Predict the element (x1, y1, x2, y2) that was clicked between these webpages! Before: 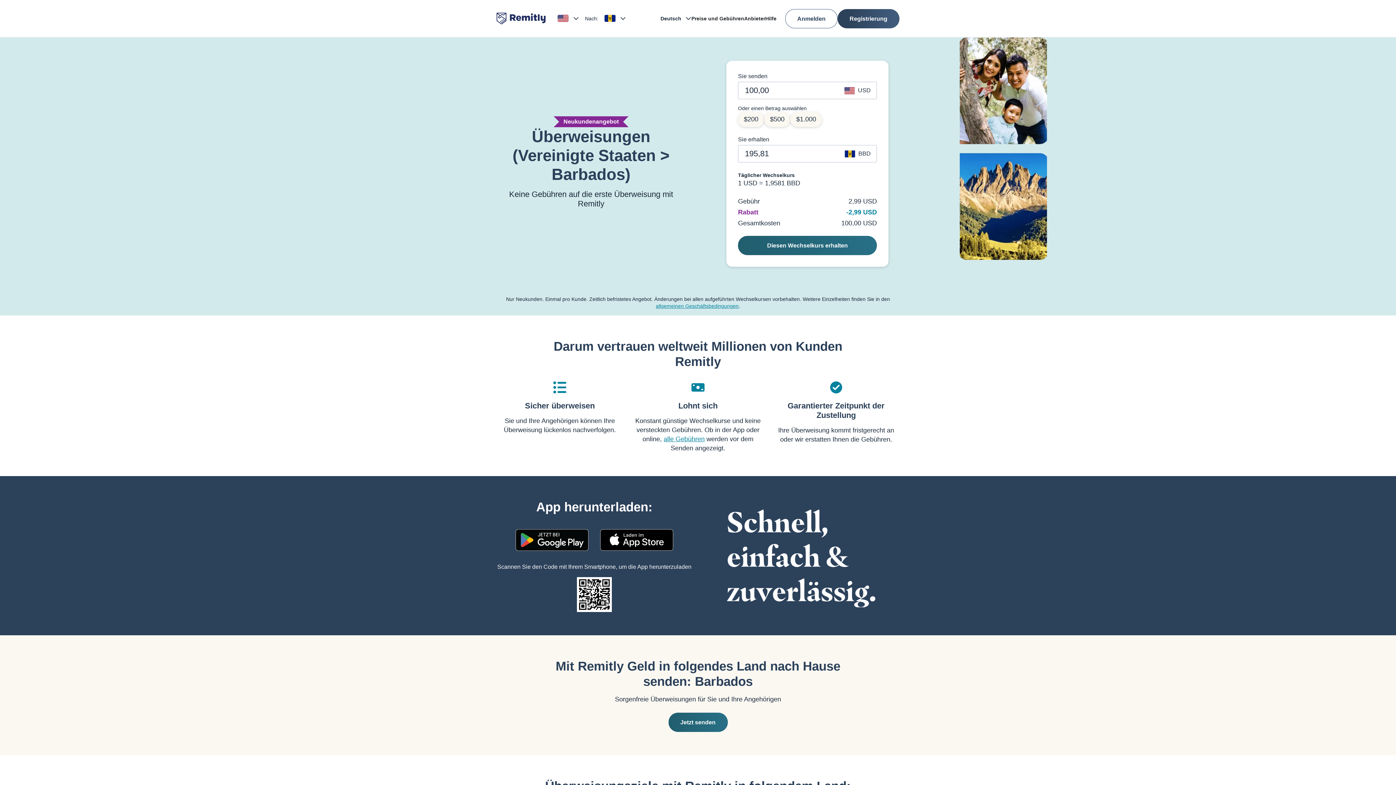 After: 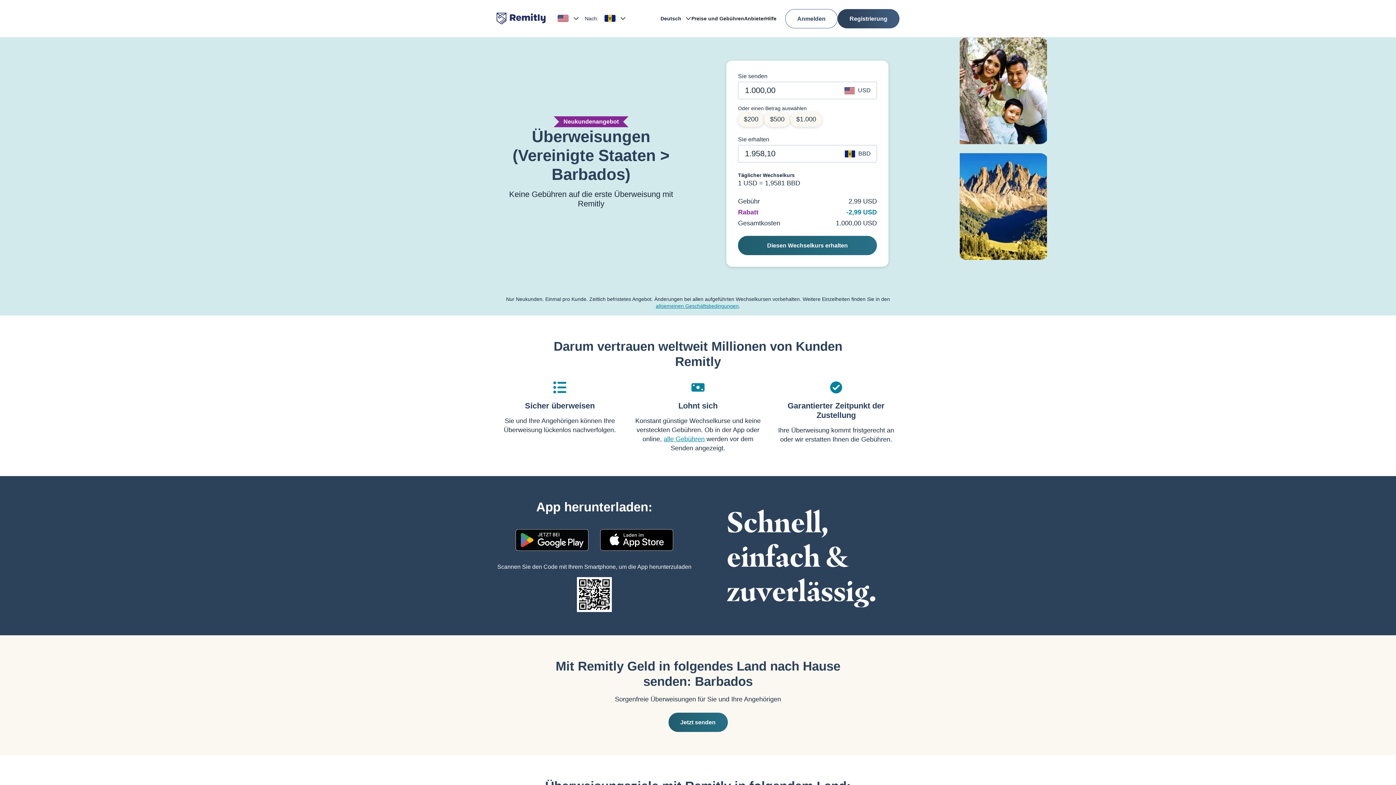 Action: label: $1.000 bbox: (790, 112, 822, 126)